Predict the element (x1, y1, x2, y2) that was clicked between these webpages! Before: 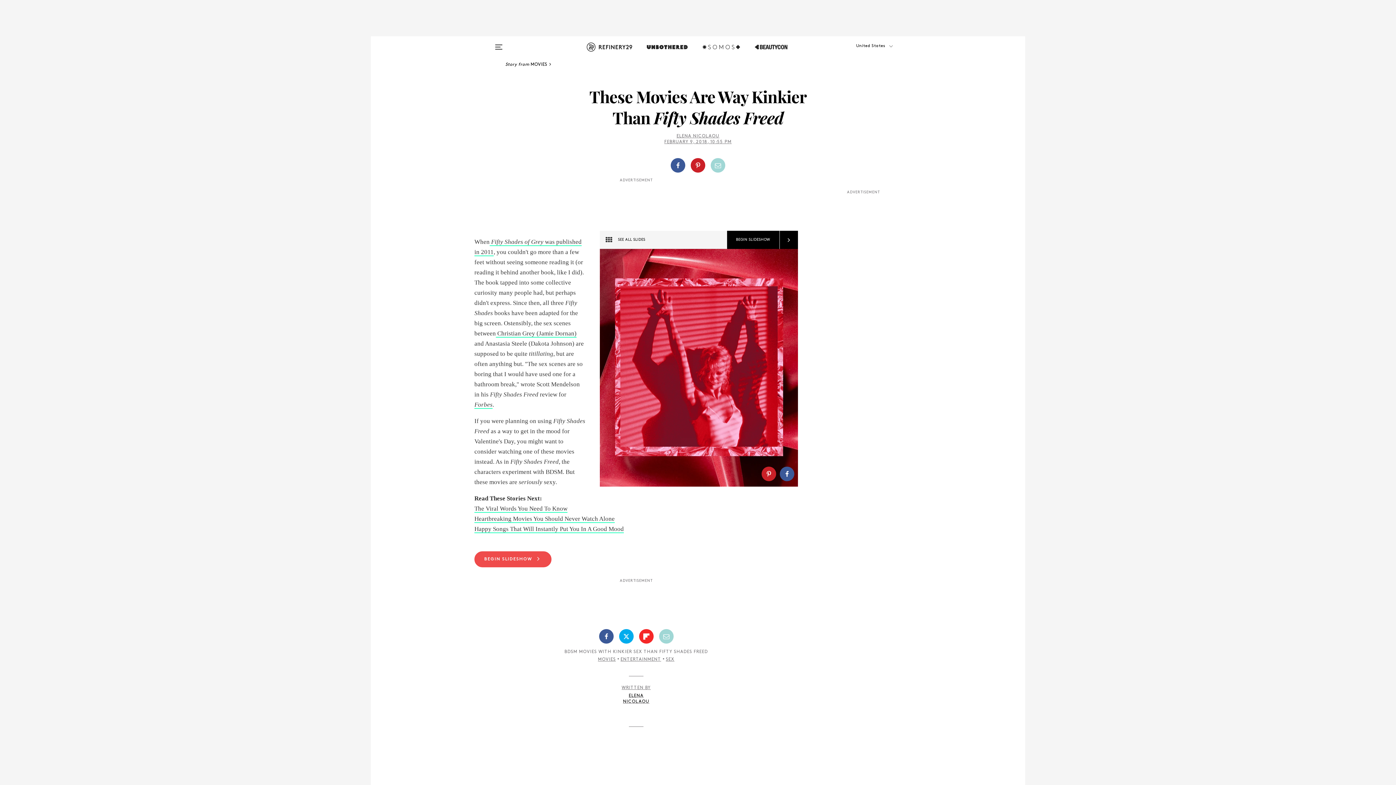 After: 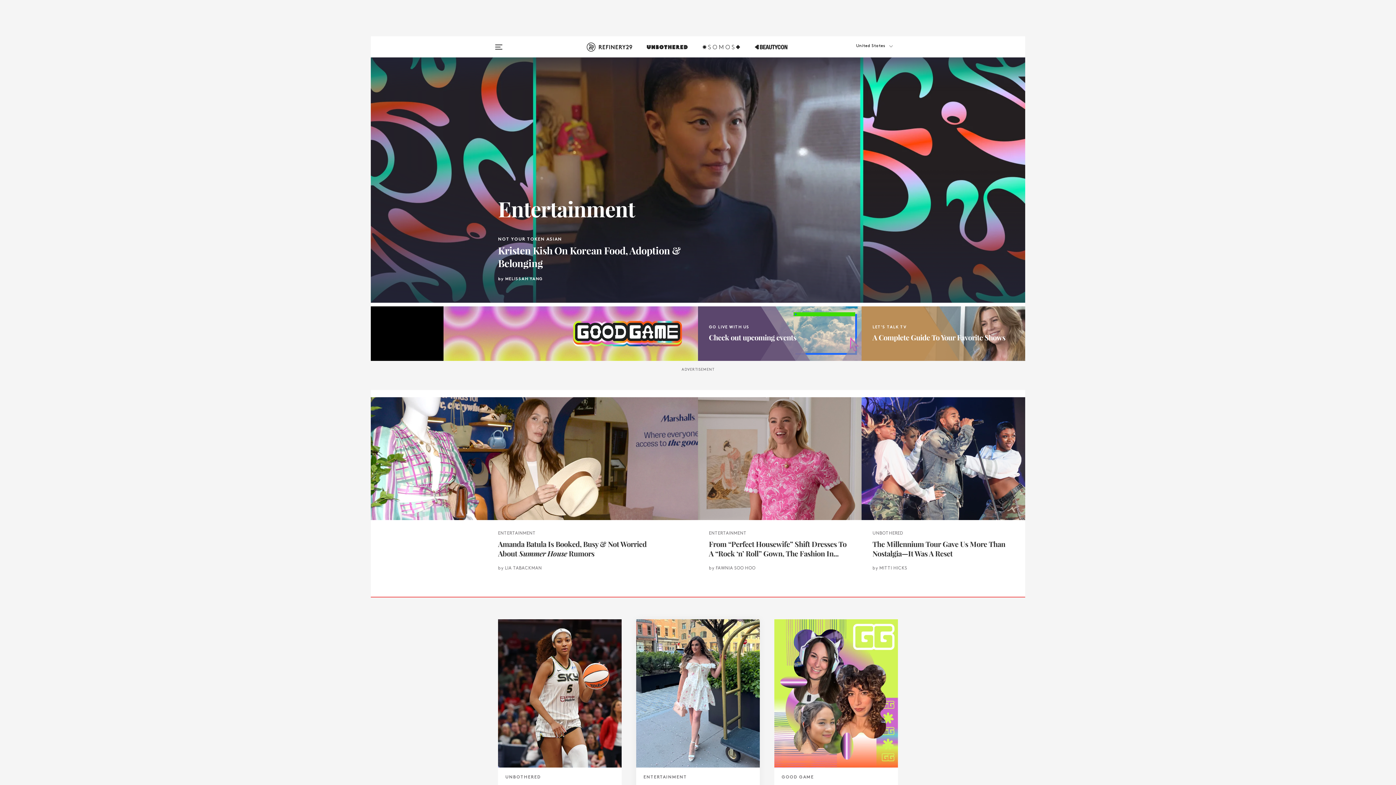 Action: bbox: (620, 657, 661, 662) label: ENTERTAINMENT